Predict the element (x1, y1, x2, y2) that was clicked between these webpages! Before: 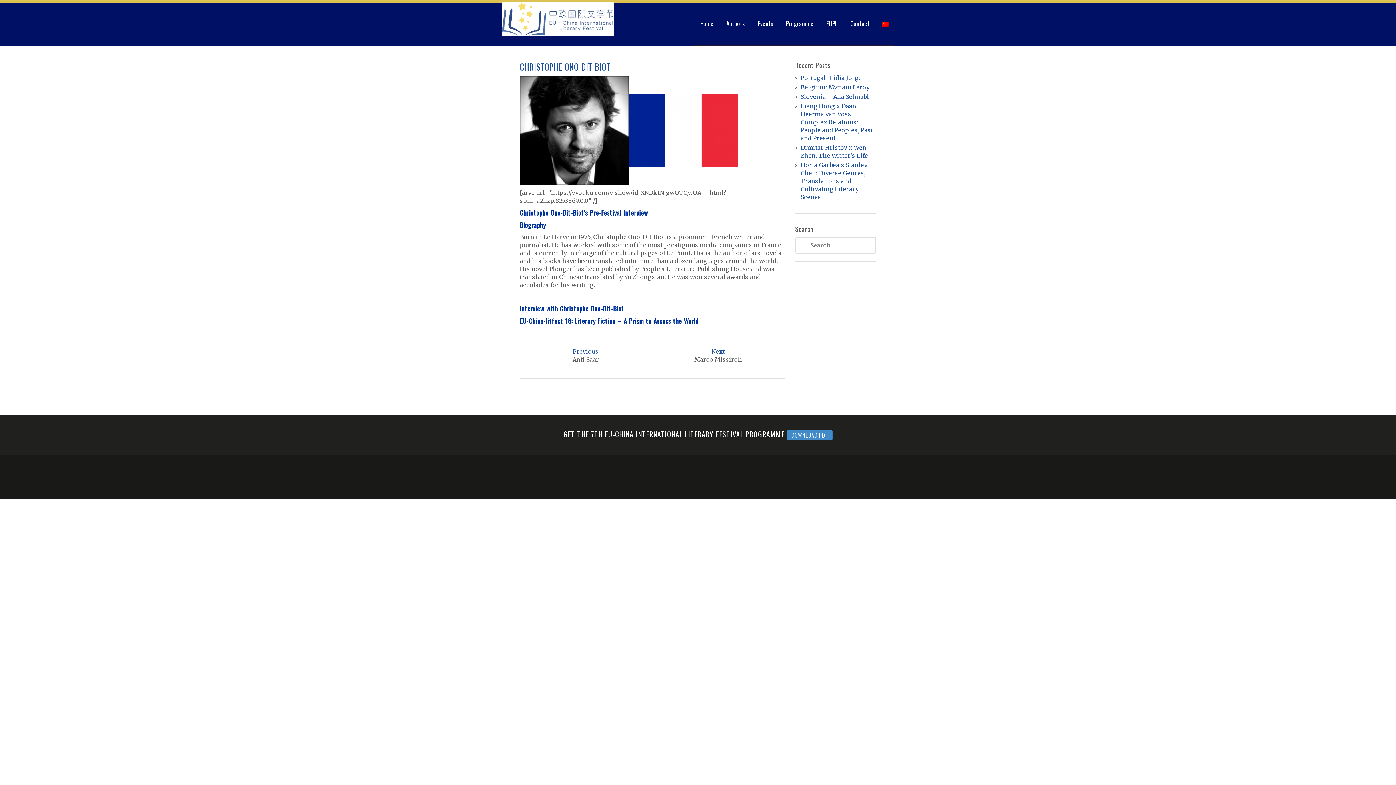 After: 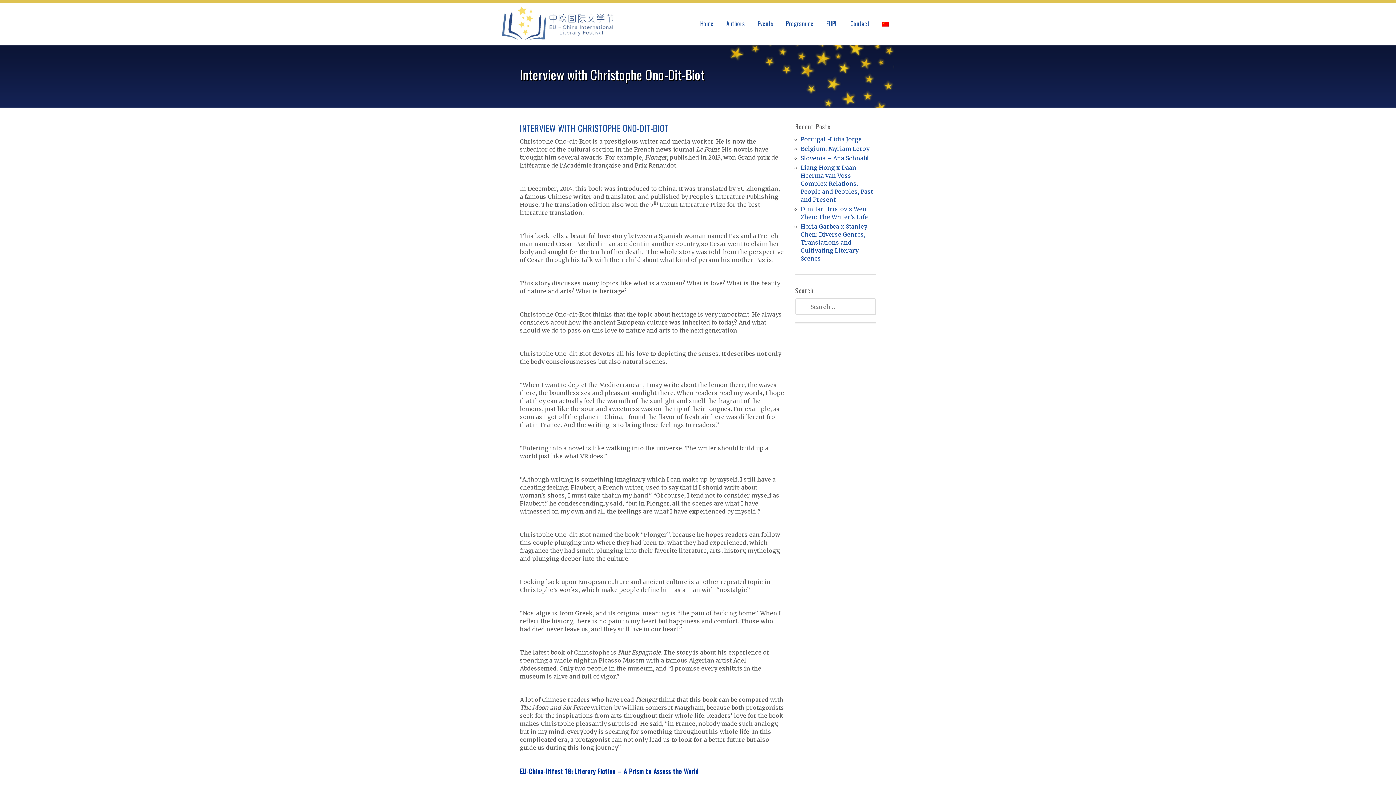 Action: label: Interview with Christophe Ono-Dit-Biot bbox: (520, 304, 624, 313)